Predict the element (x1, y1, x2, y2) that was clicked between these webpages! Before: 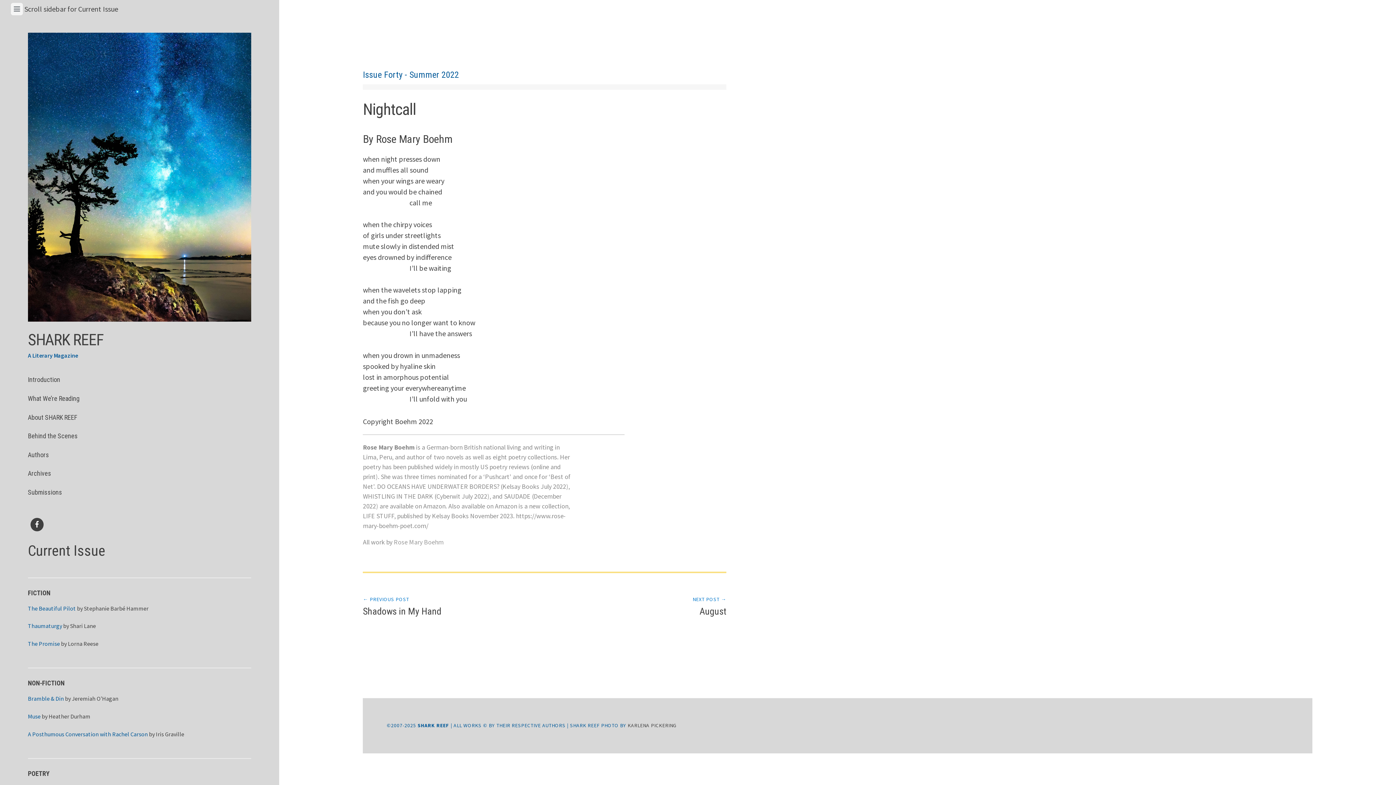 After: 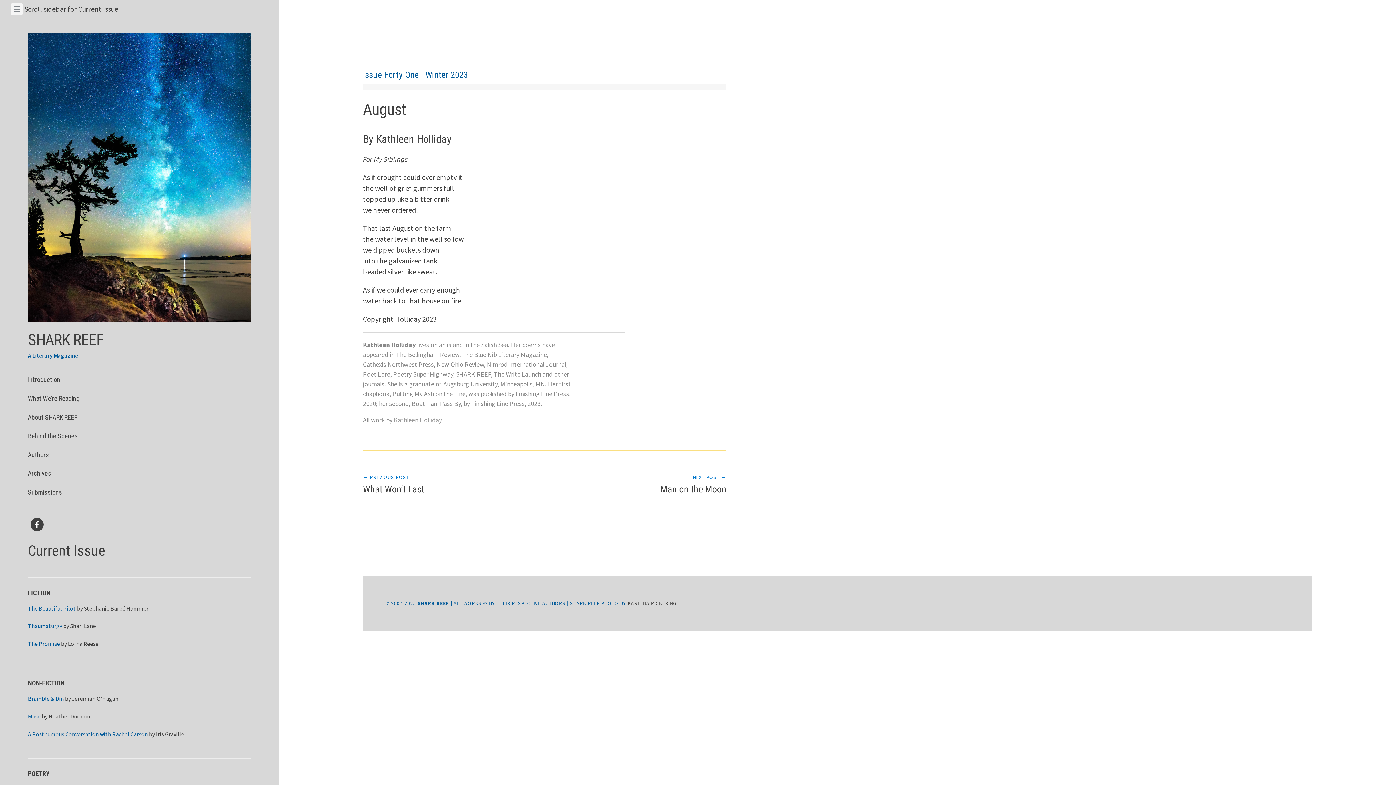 Action: label: NEXT POST →
August bbox: (544, 573, 726, 642)